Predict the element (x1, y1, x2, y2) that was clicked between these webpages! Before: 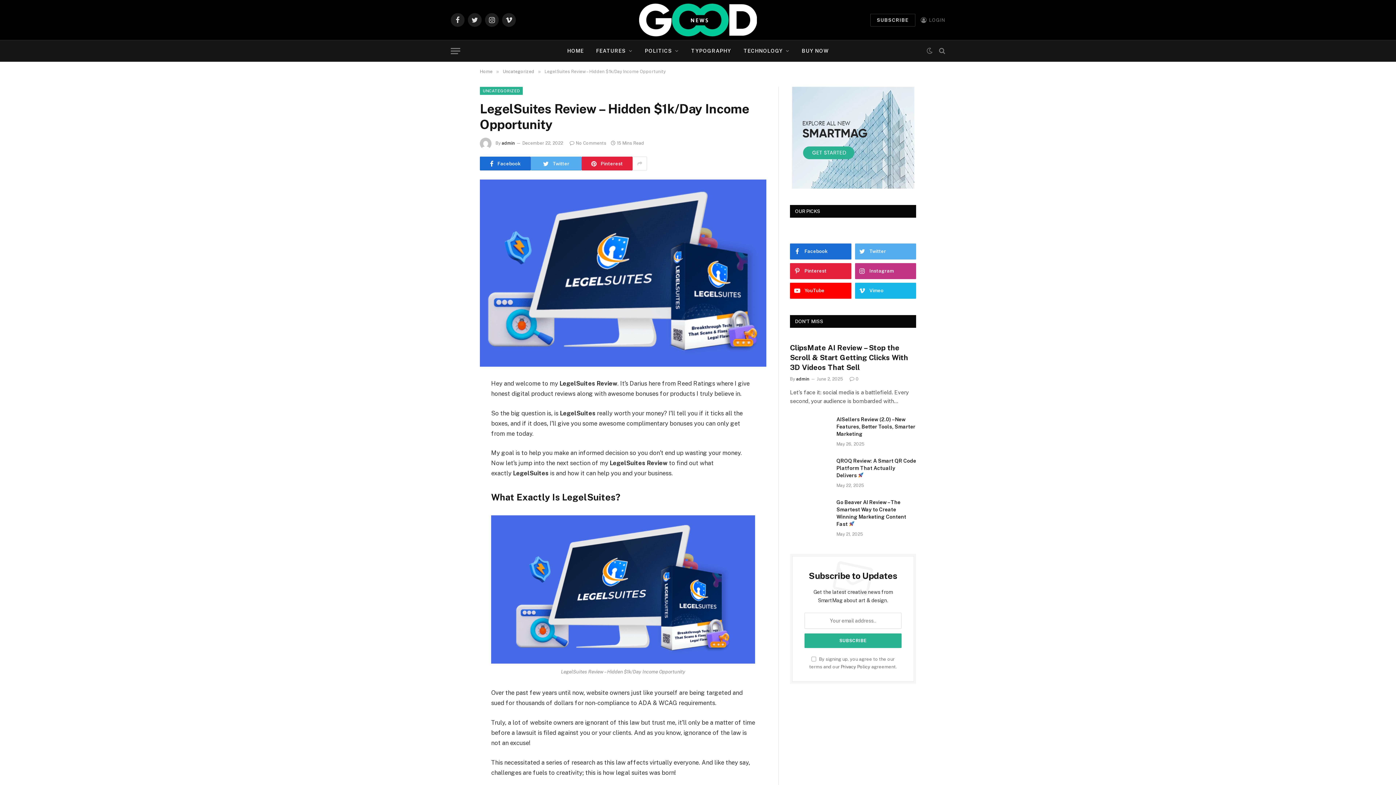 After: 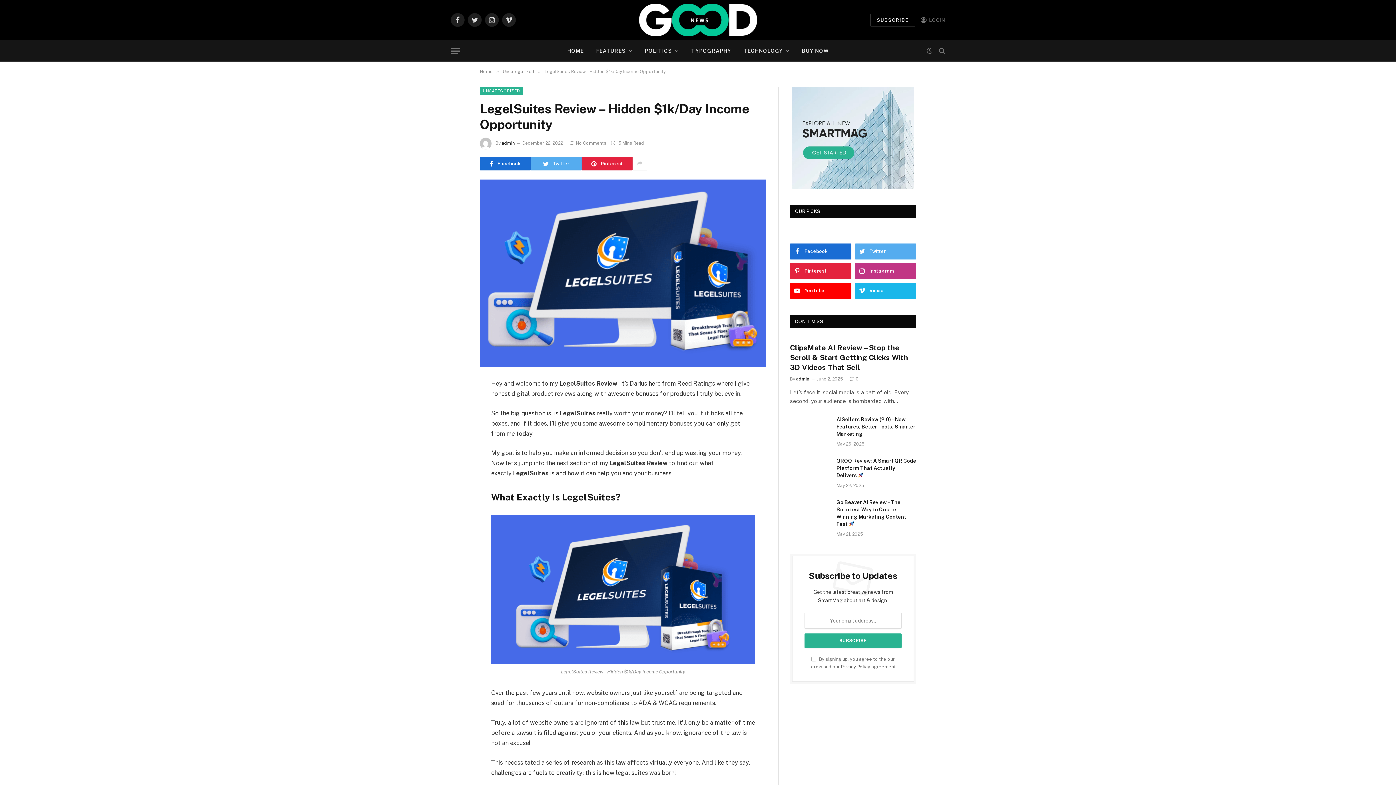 Action: bbox: (447, 432, 461, 446)